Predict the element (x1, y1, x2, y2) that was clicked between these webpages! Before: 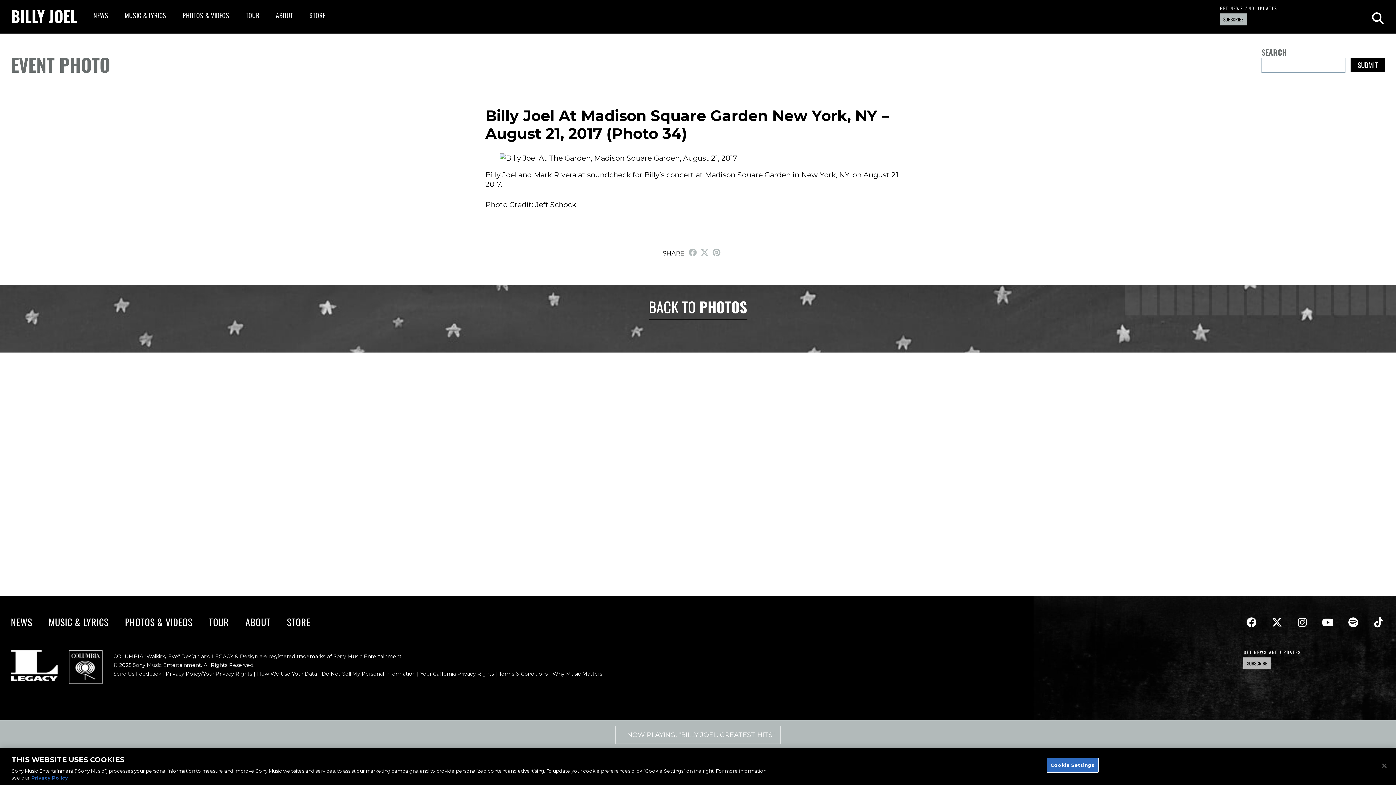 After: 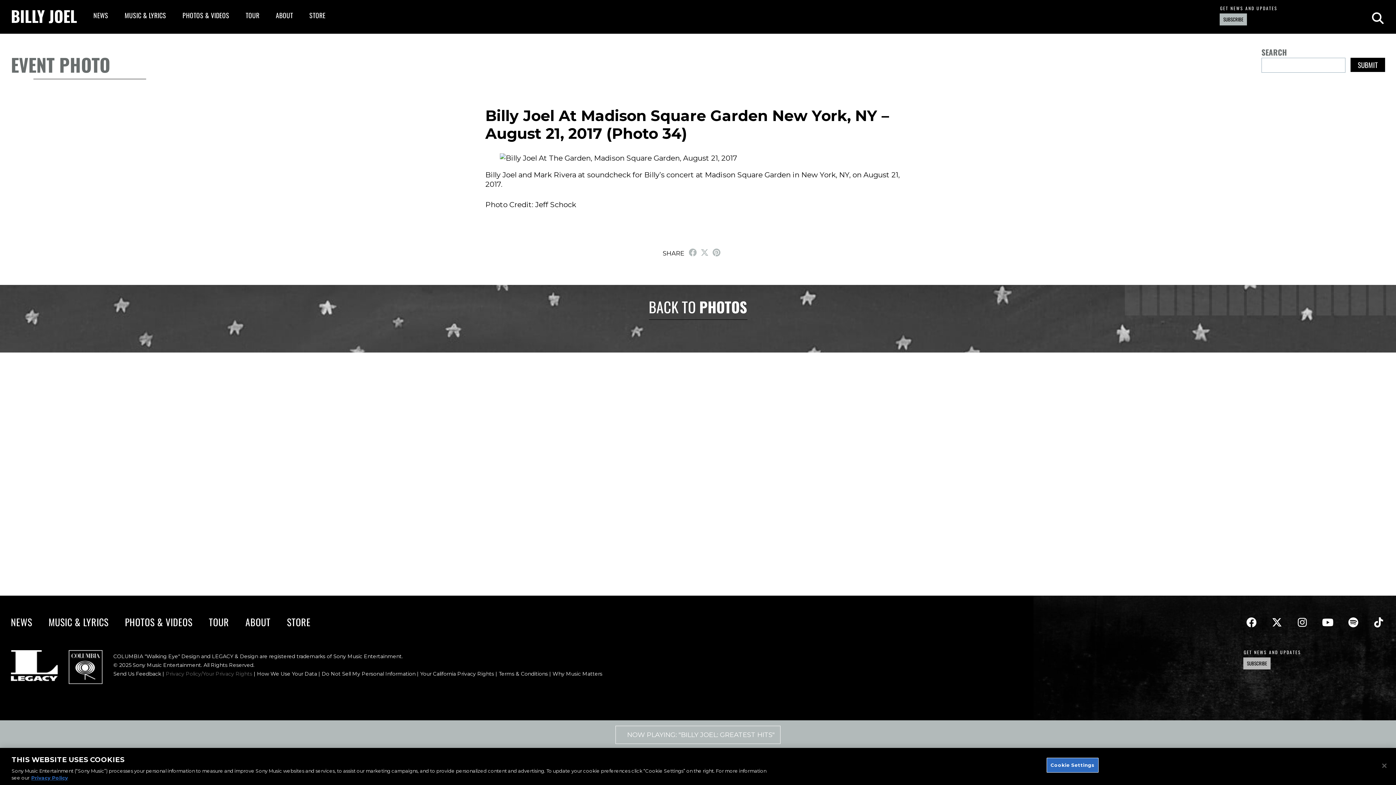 Action: label: Privacy Policy/Your Privacy Rights bbox: (165, 670, 252, 677)